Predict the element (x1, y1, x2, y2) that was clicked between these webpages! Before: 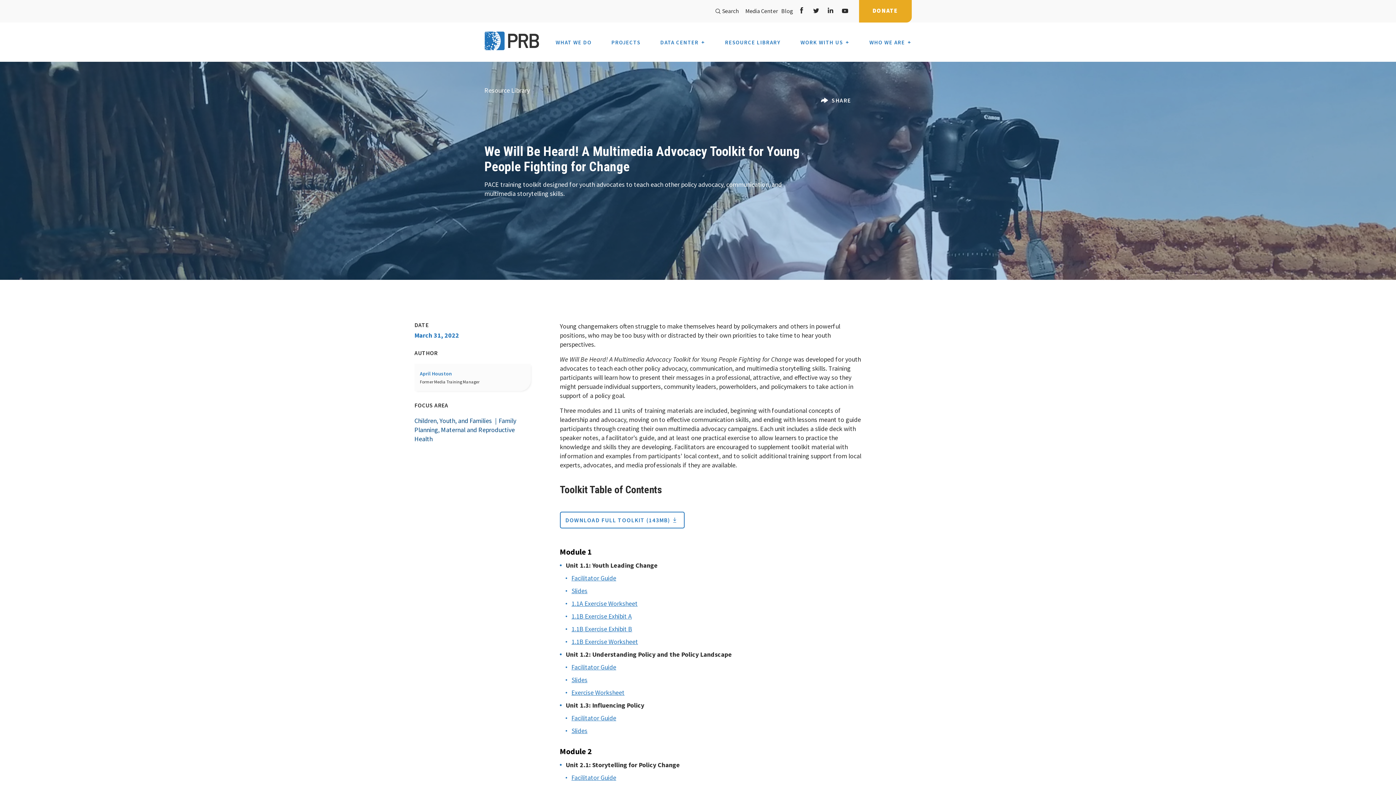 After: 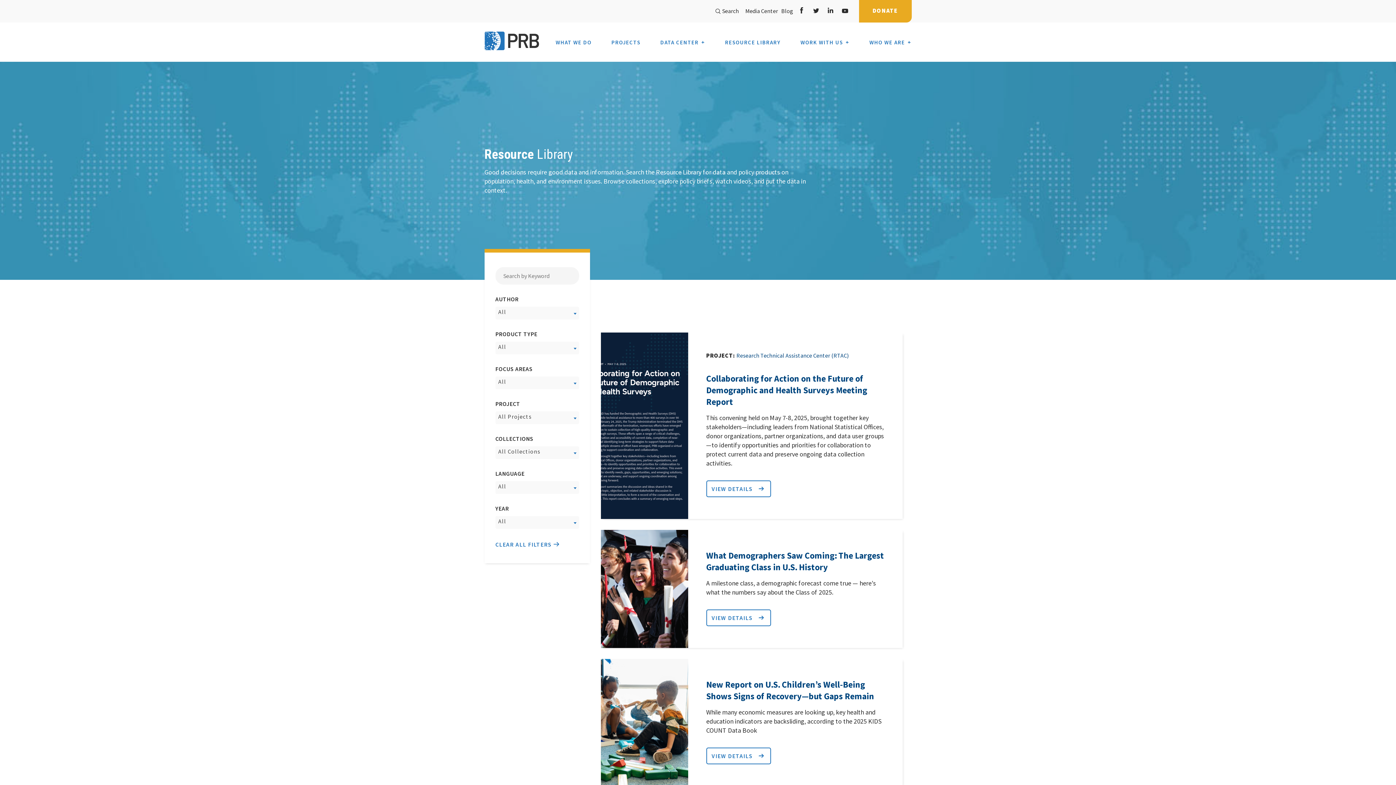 Action: label: RESOURCE LIBRARY bbox: (725, 39, 780, 45)